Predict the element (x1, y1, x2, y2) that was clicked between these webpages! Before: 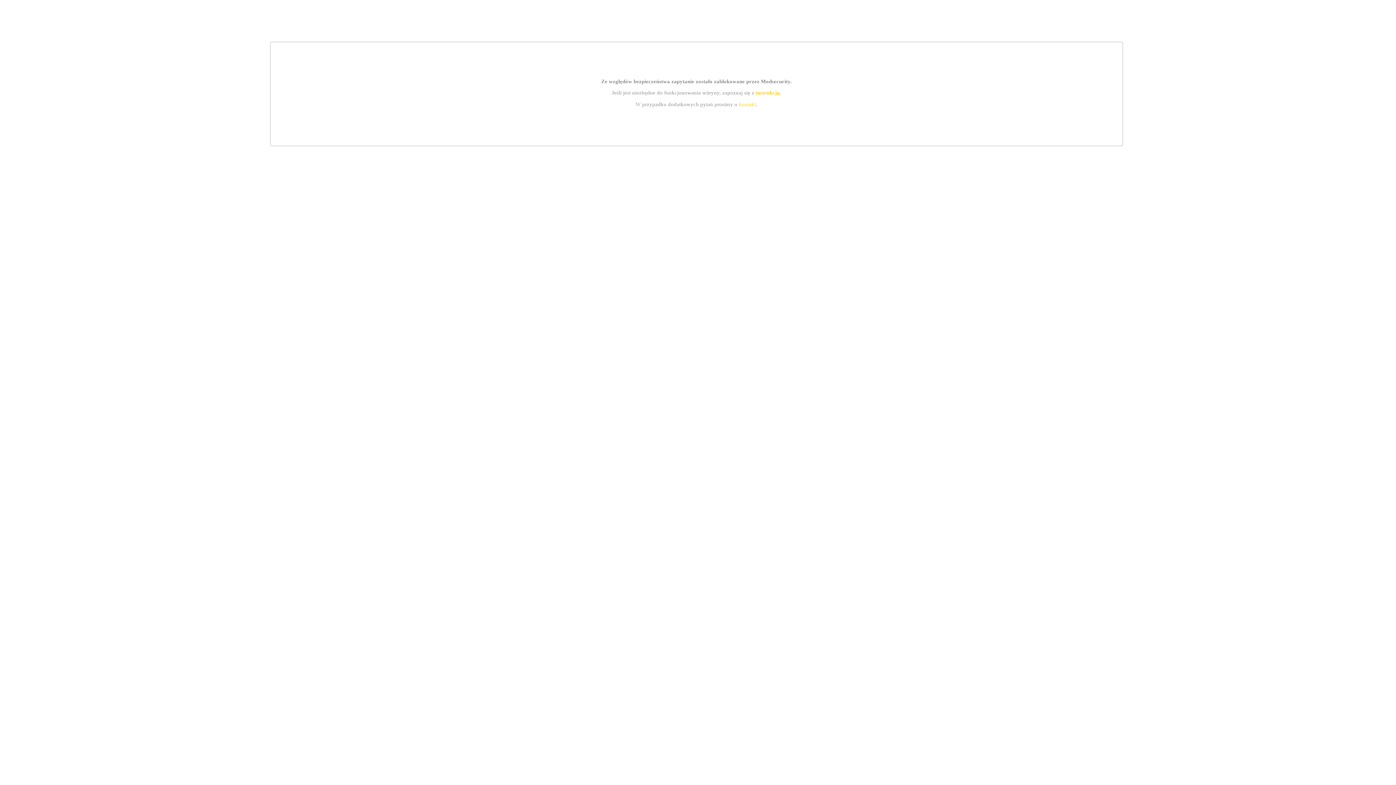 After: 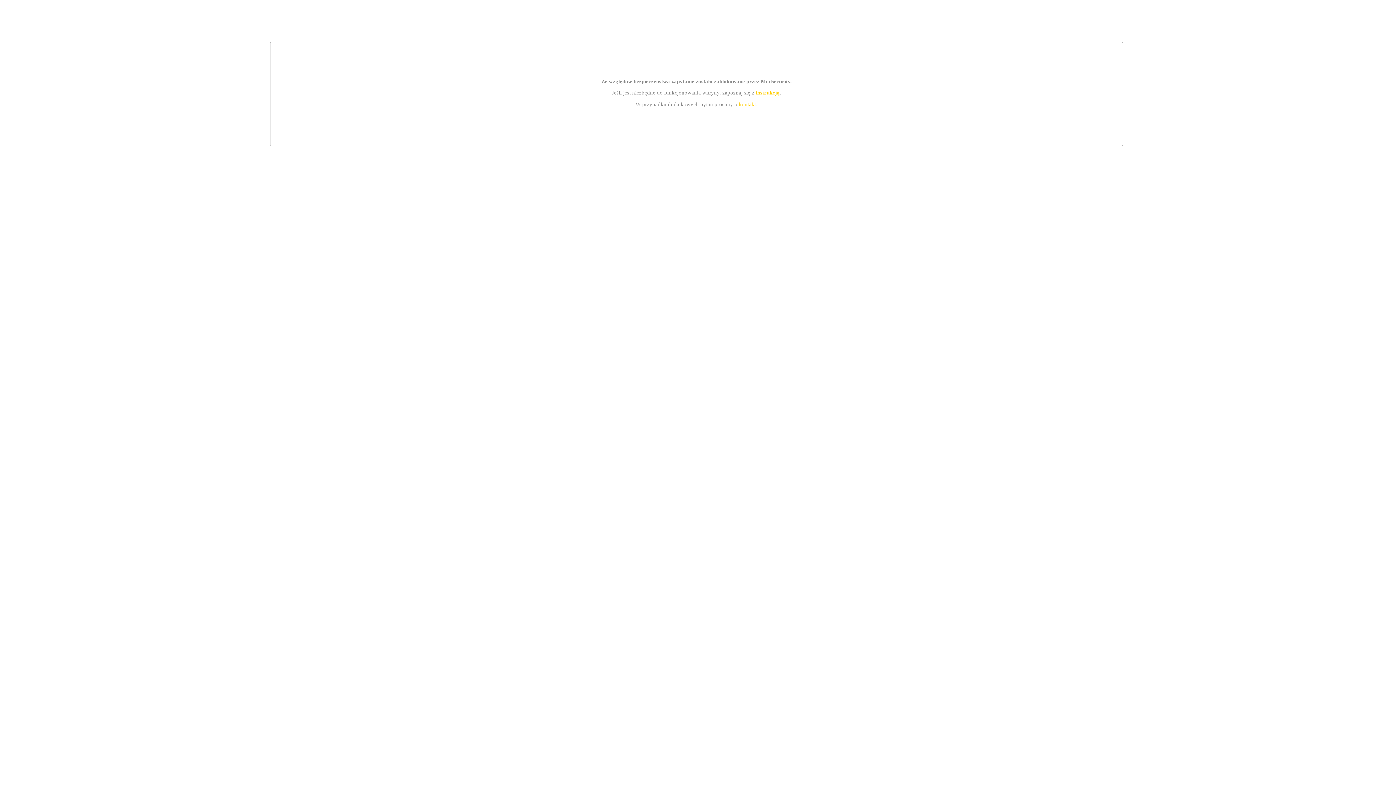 Action: bbox: (755, 89, 779, 95) label: instrukcją